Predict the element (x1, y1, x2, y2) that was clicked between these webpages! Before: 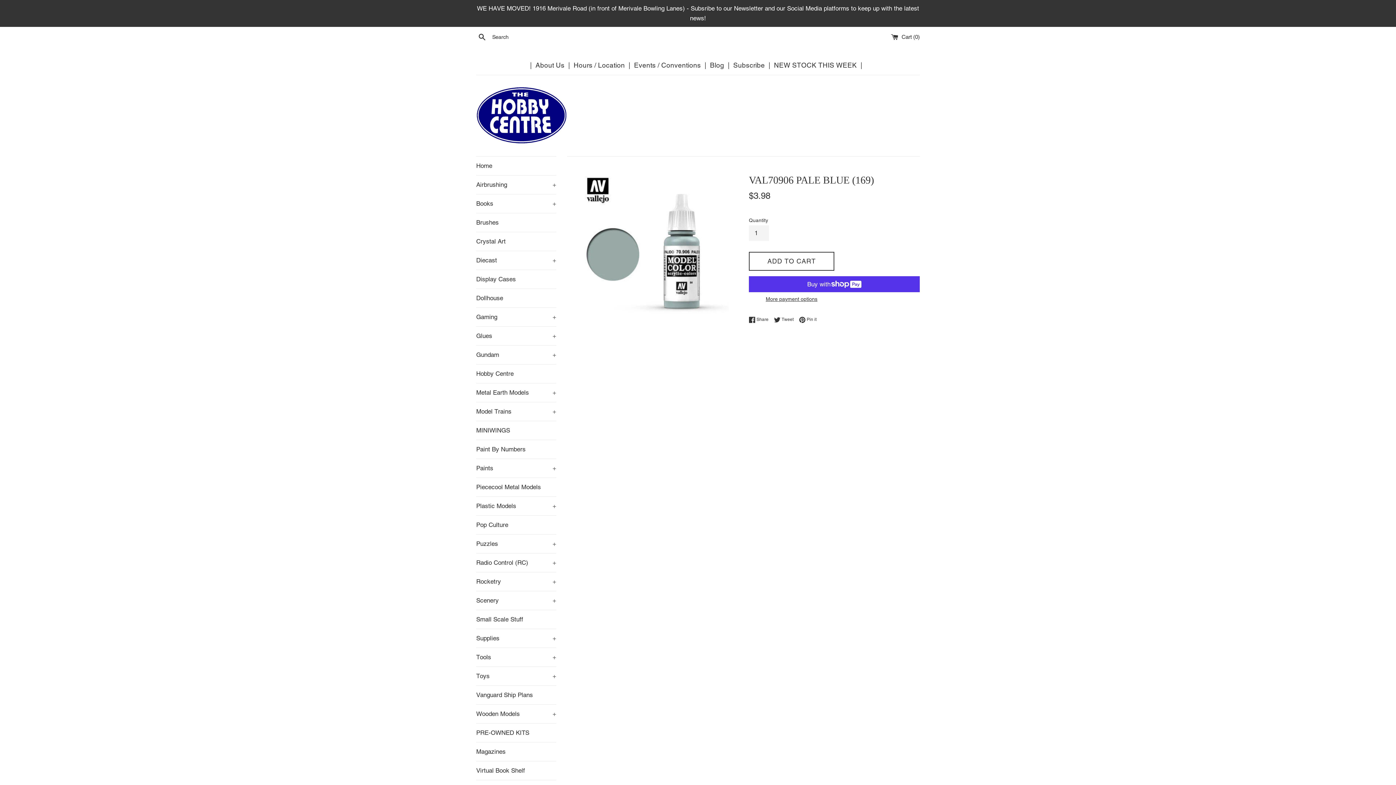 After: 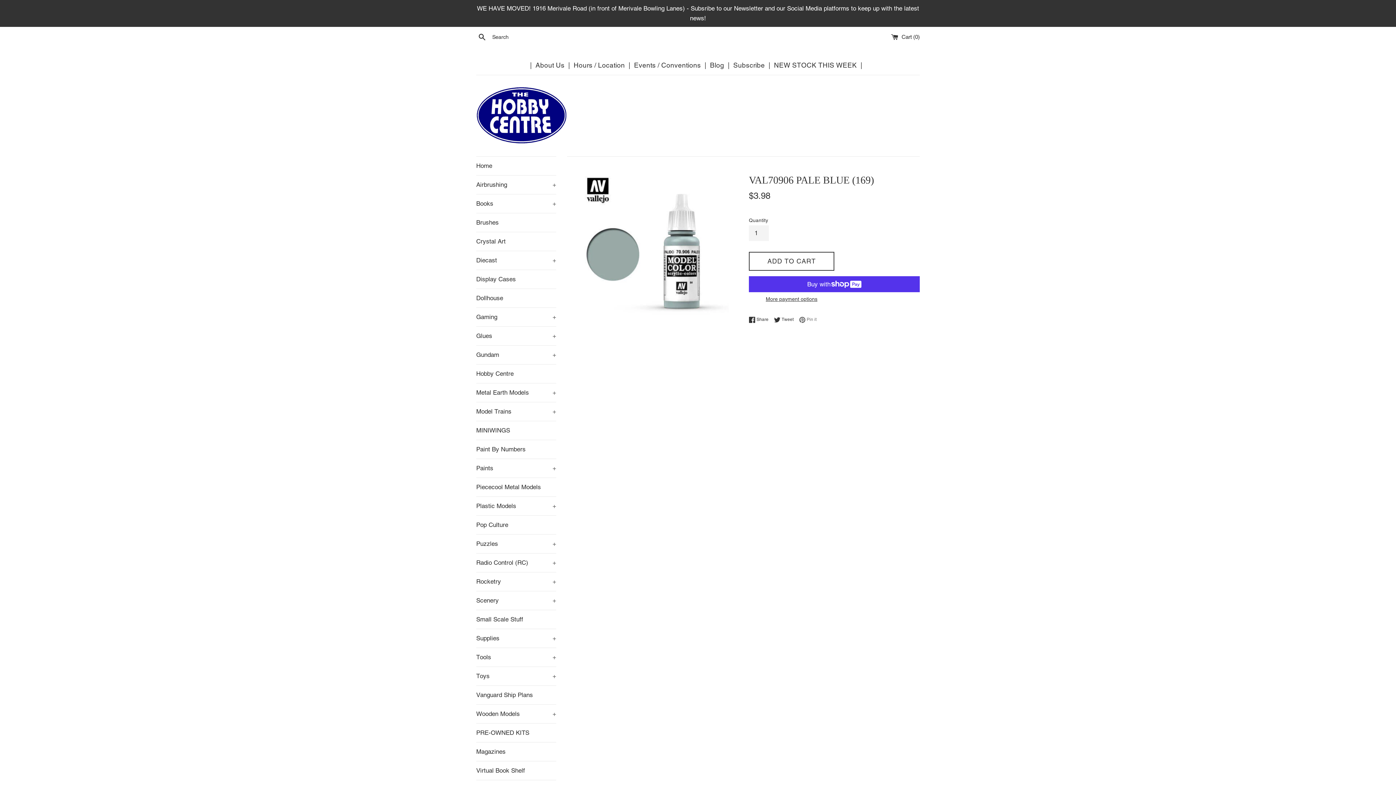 Action: label:  Pin it
Pin on Pinterest bbox: (799, 316, 816, 323)